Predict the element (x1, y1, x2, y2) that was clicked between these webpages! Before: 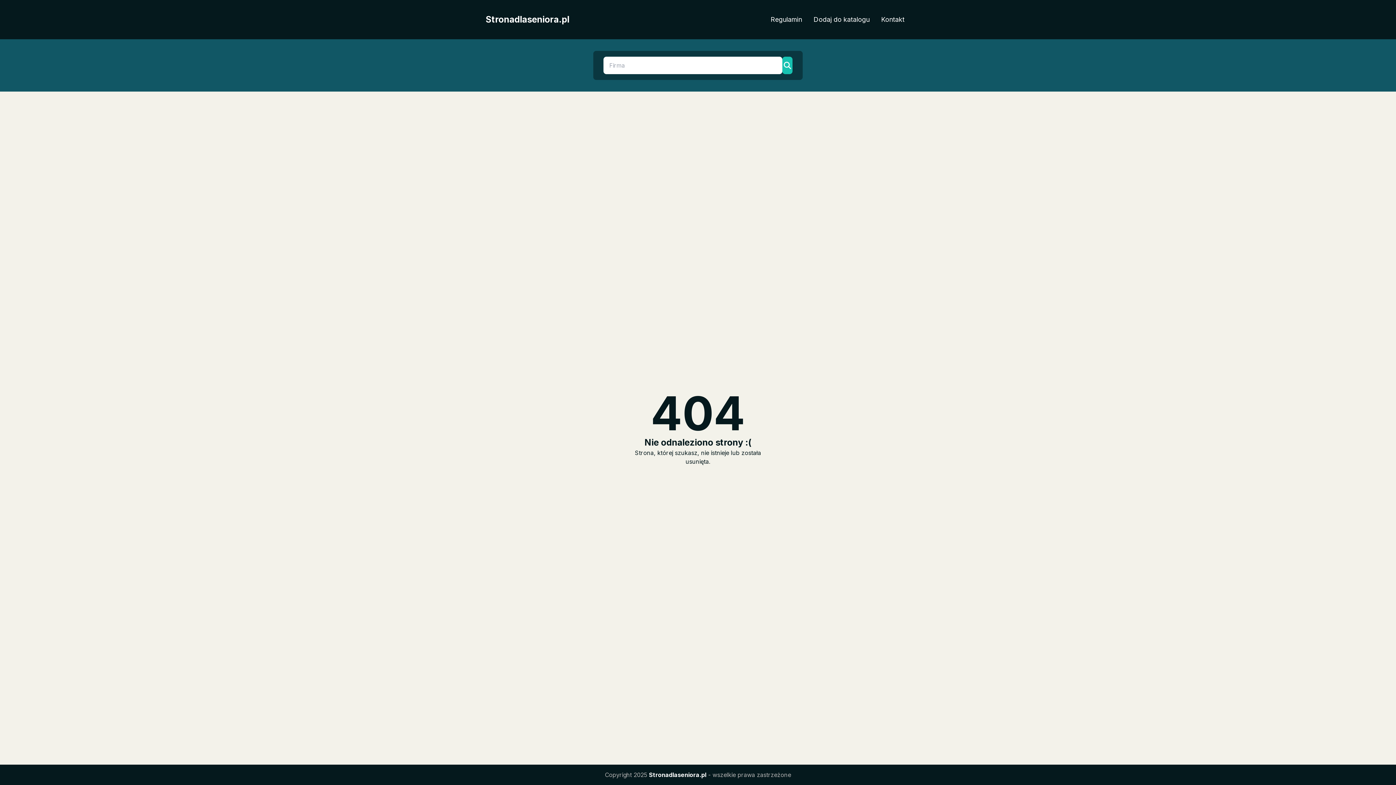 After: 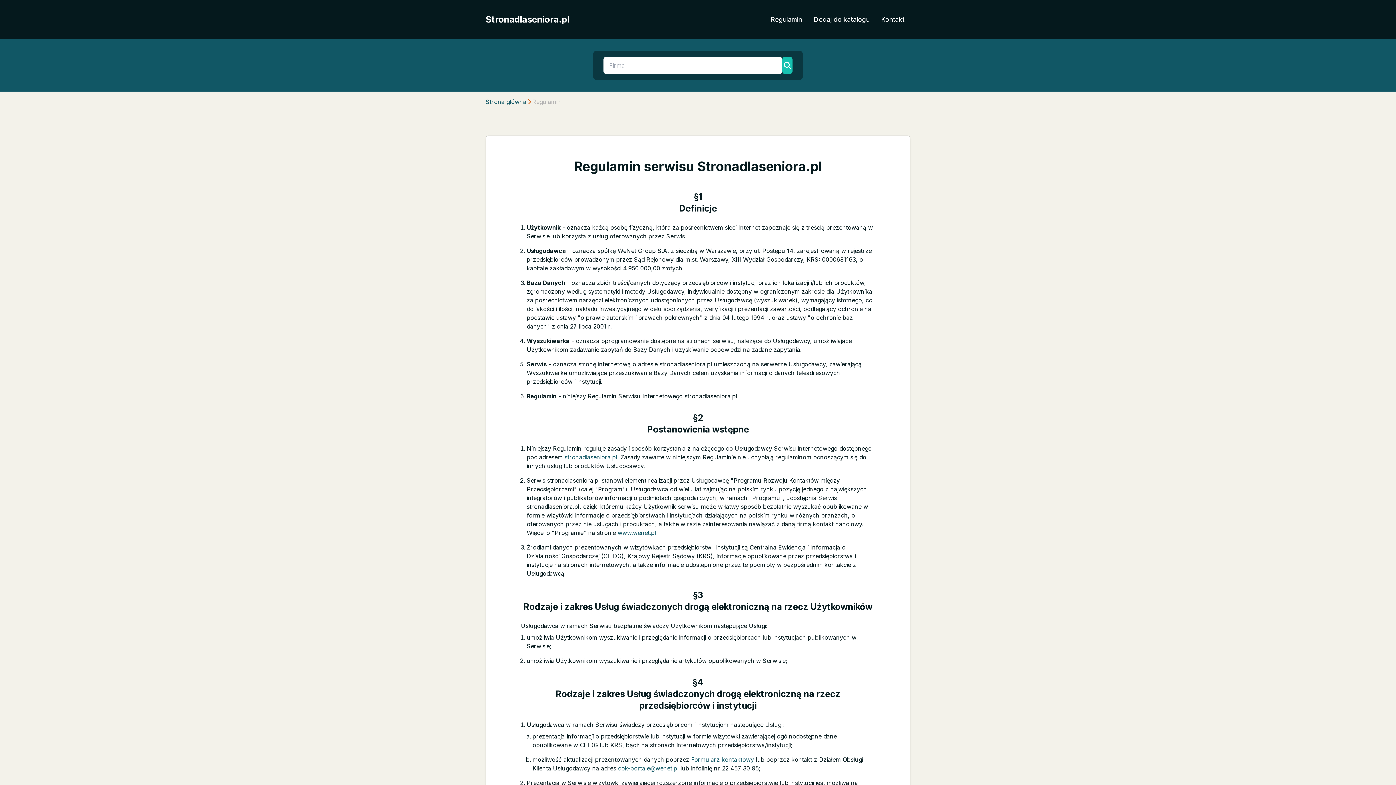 Action: bbox: (765, 11, 808, 27) label: Regulamin